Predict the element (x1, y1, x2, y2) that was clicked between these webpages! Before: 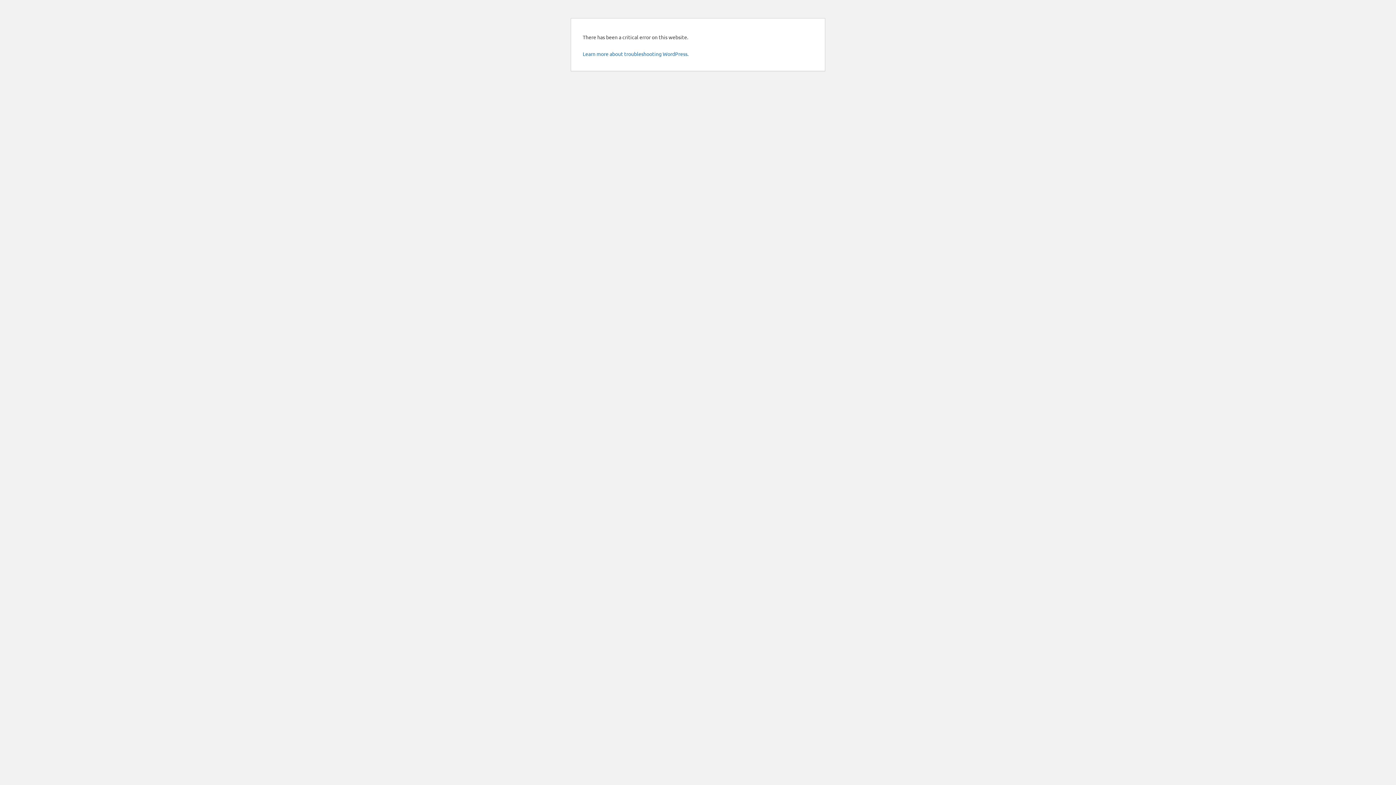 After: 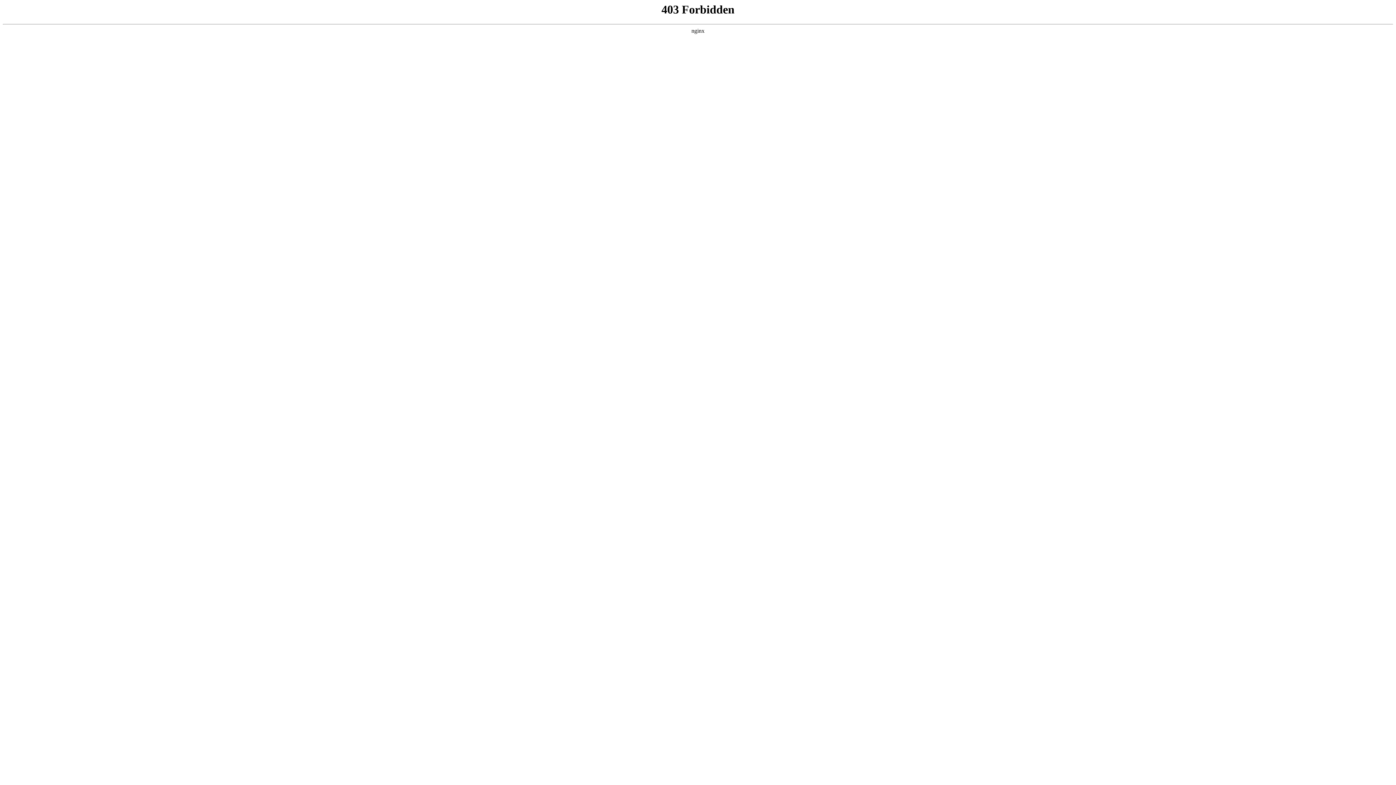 Action: label: Learn more about troubleshooting WordPress. bbox: (582, 50, 688, 57)